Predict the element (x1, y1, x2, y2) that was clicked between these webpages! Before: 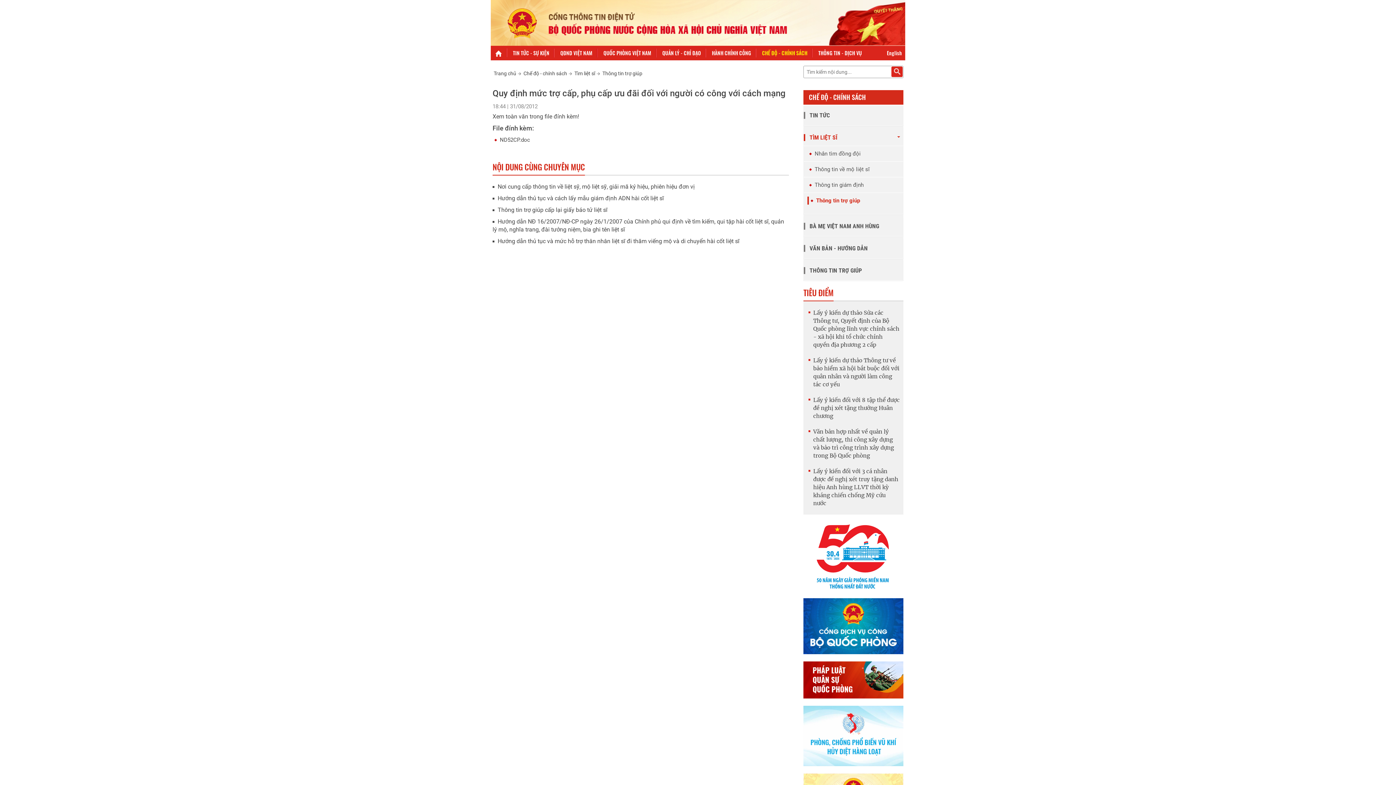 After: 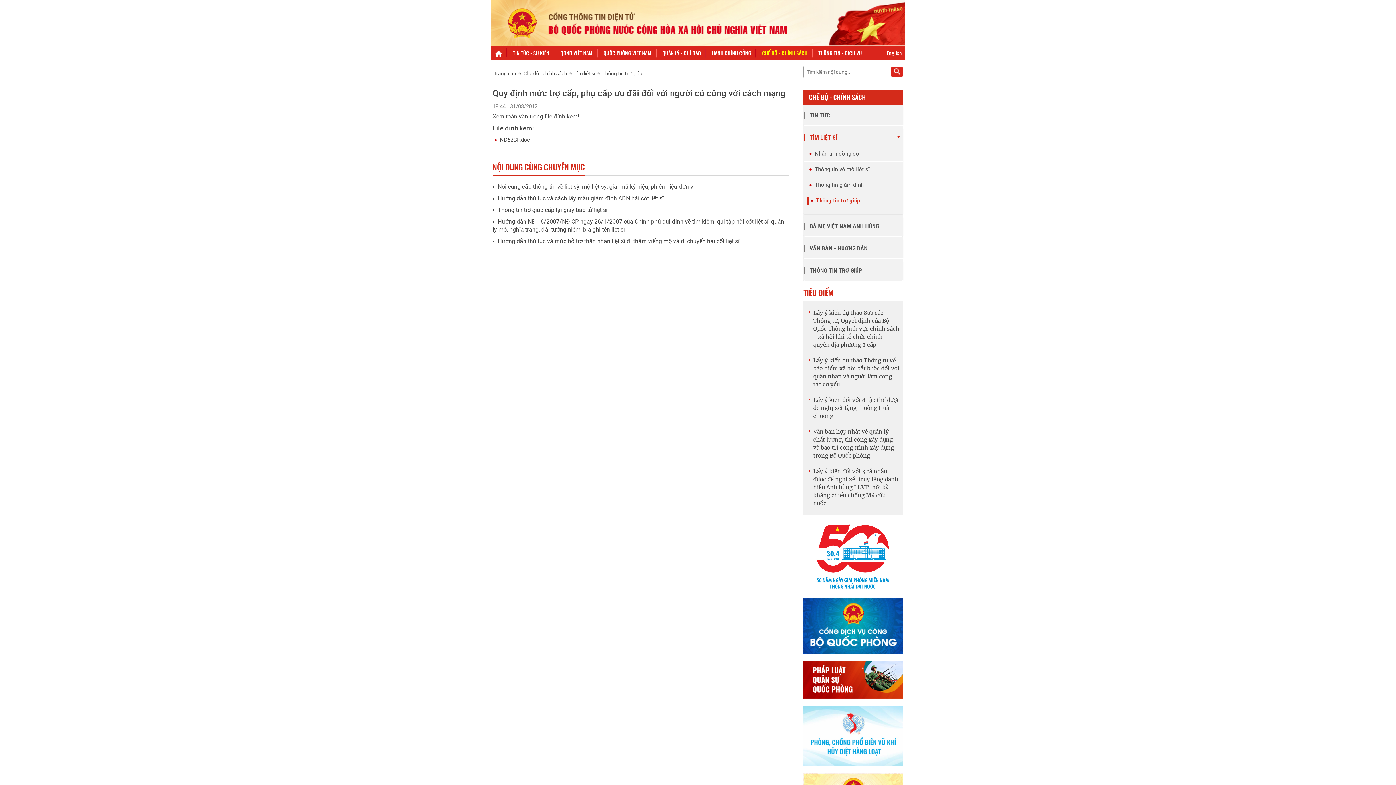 Action: label: CHẾ ĐỘ - CHÍNH SÁCH bbox: (806, 92, 866, 101)